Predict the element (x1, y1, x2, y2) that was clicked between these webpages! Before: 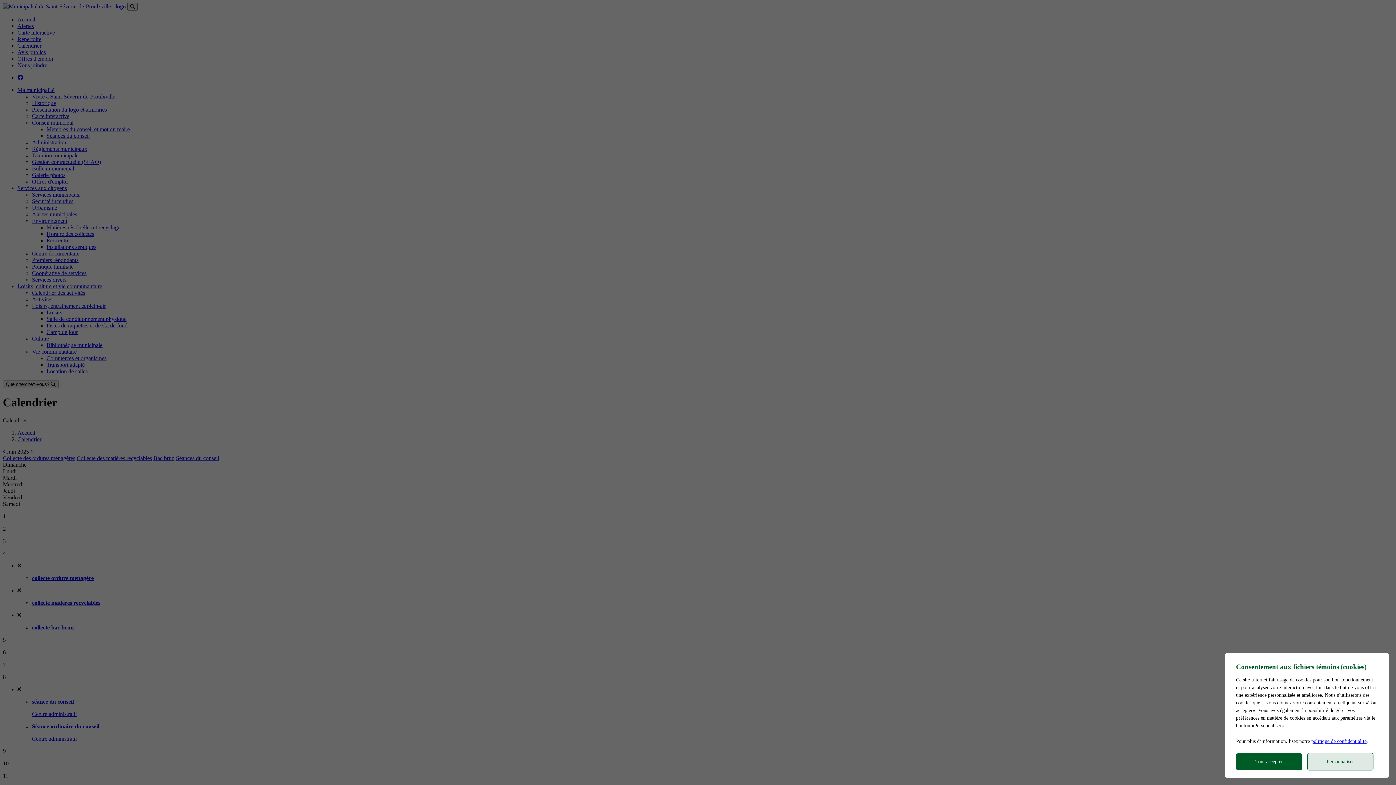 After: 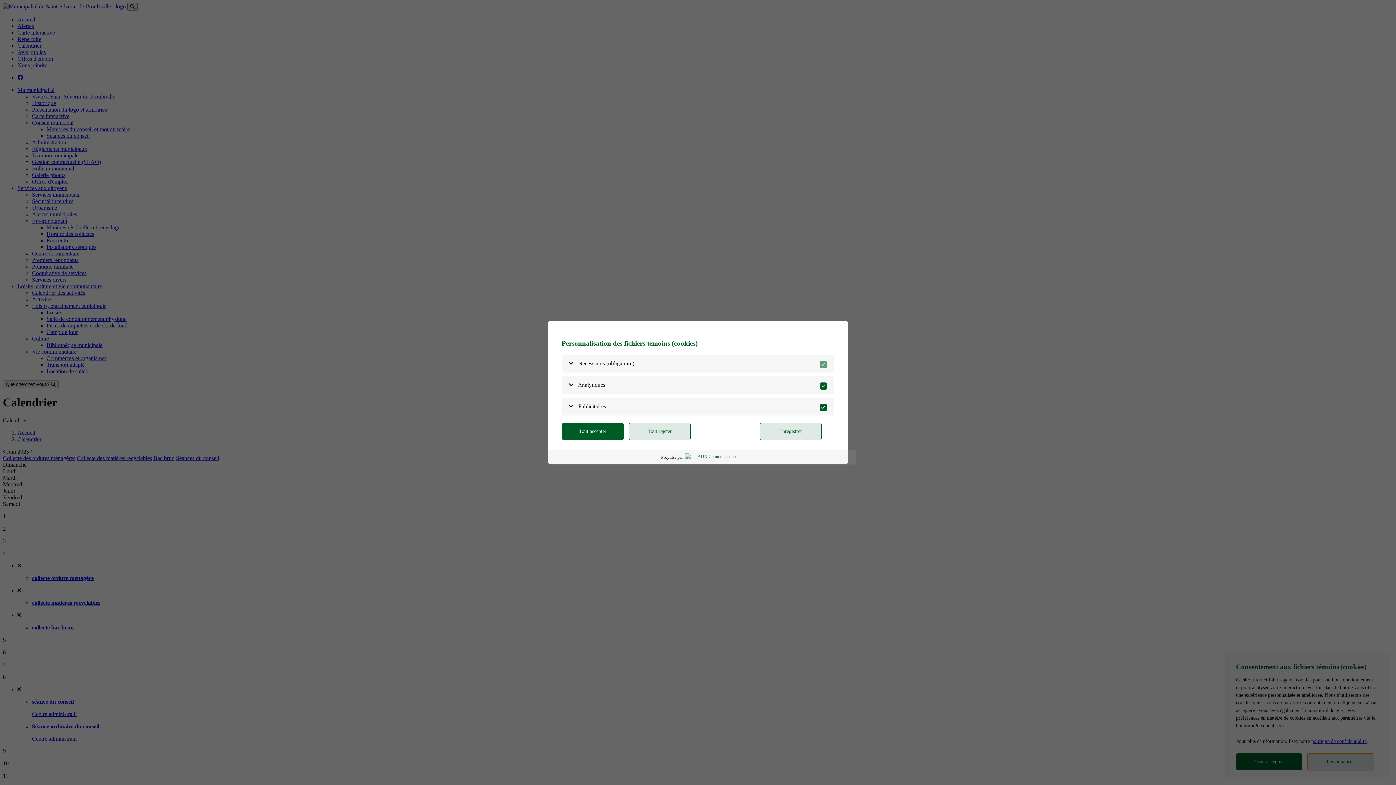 Action: label: Personnaliser bbox: (1307, 753, 1373, 770)